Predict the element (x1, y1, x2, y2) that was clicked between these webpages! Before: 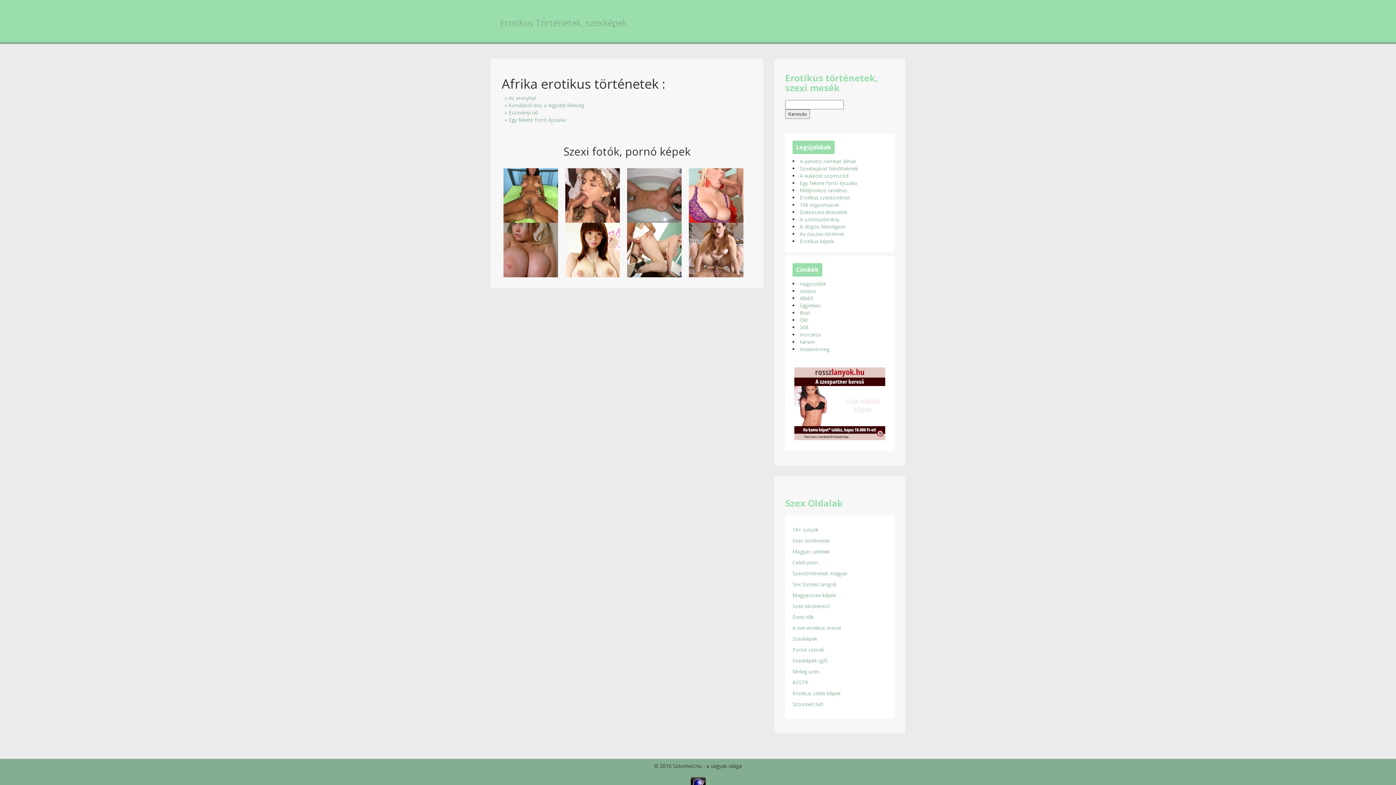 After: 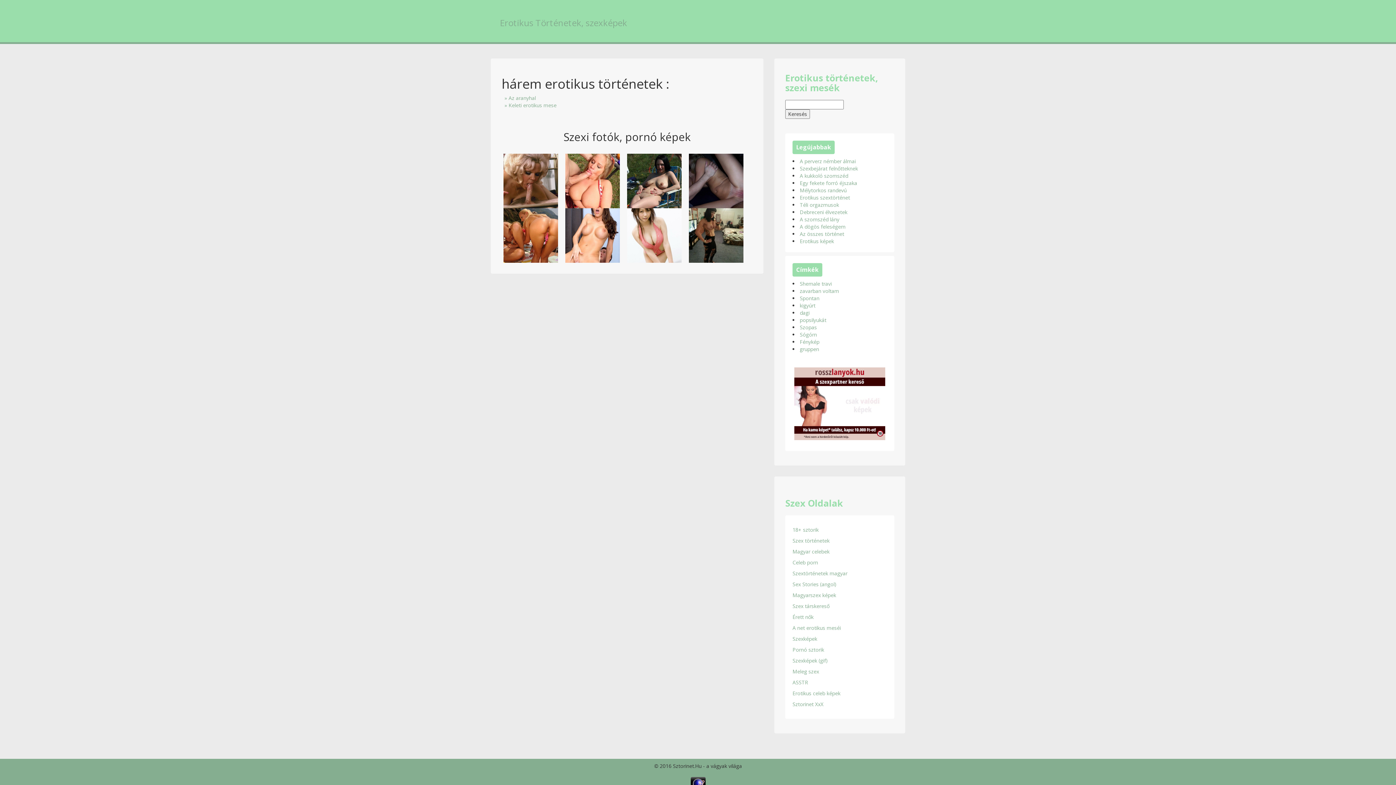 Action: bbox: (800, 338, 815, 345) label: hárem